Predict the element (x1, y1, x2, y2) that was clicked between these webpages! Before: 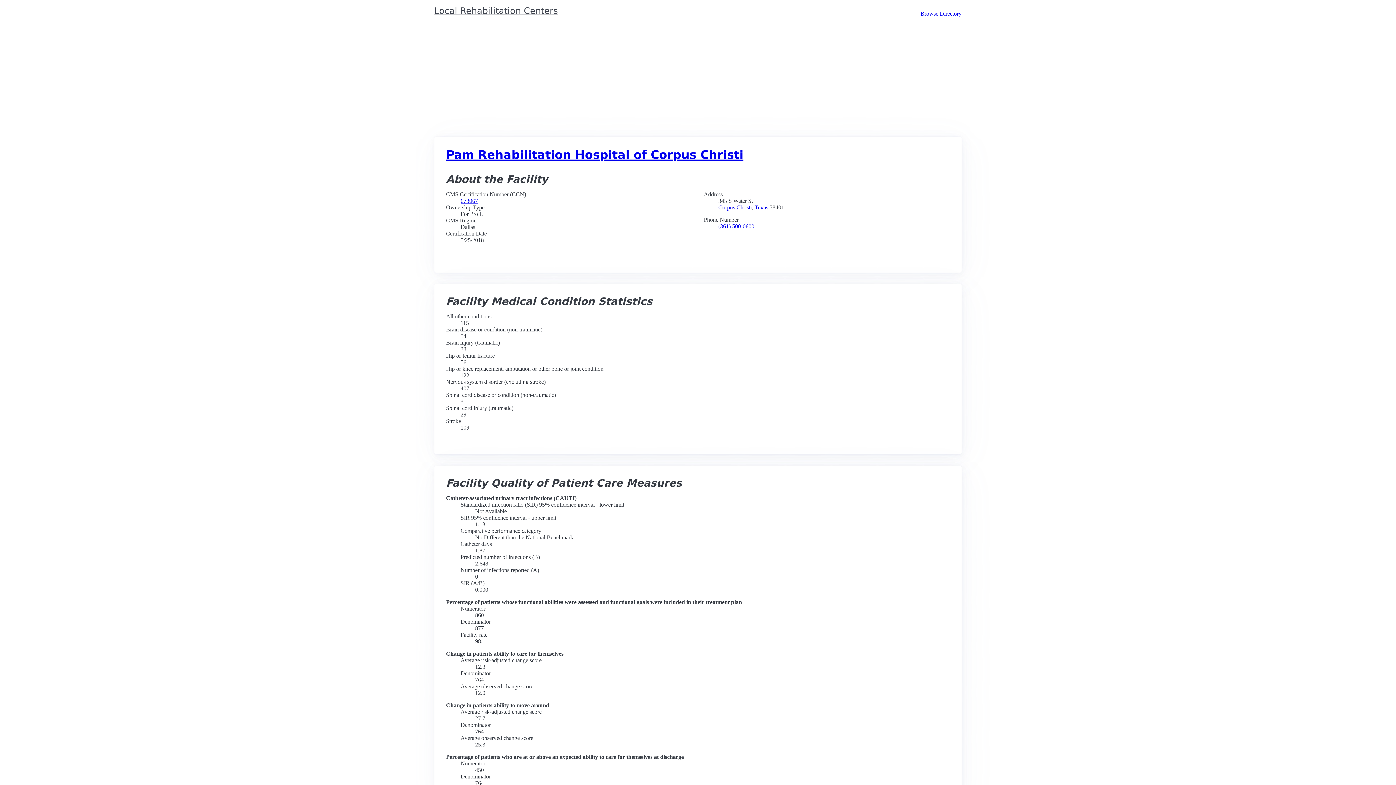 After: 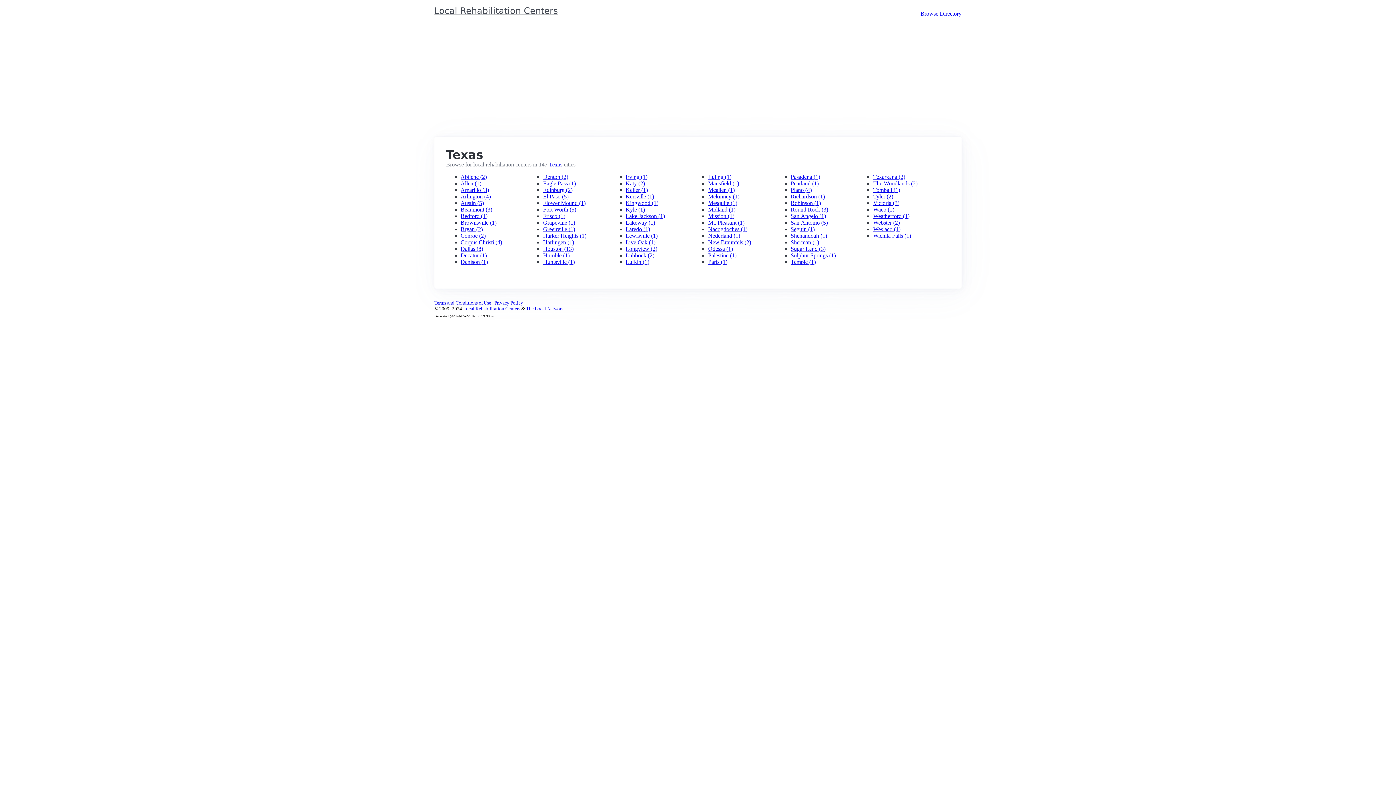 Action: label: Texas bbox: (754, 204, 768, 210)